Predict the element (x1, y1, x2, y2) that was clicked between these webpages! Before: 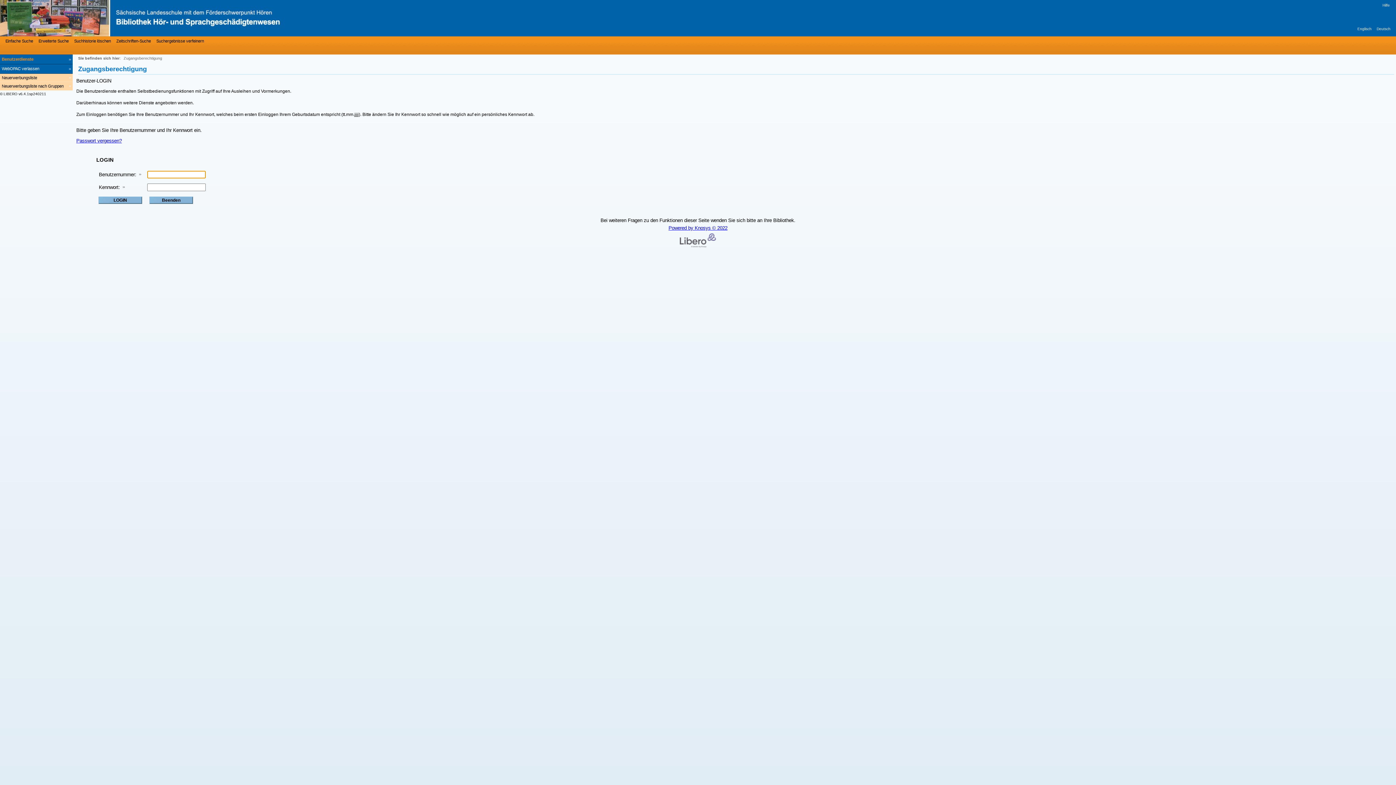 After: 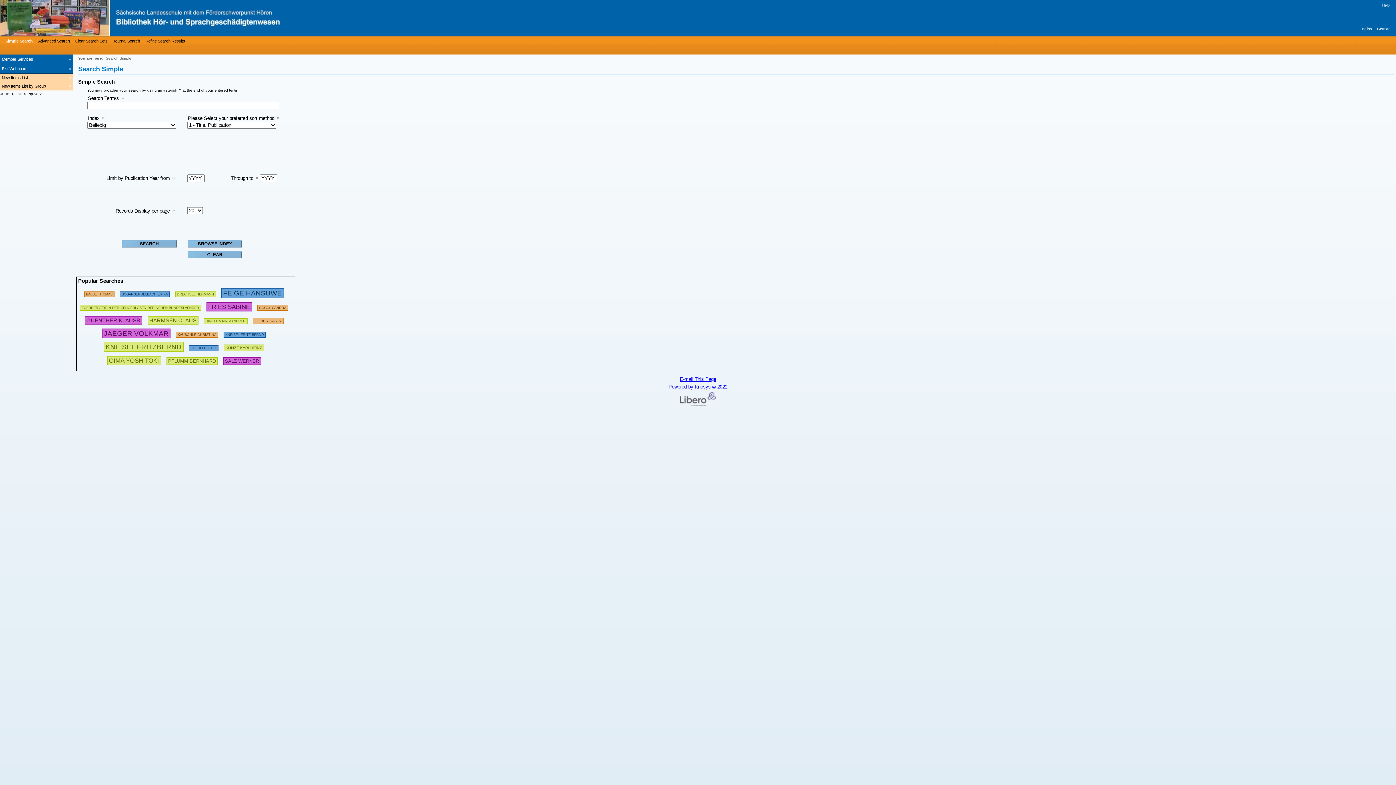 Action: bbox: (1357, 26, 1372, 30) label: Englisch